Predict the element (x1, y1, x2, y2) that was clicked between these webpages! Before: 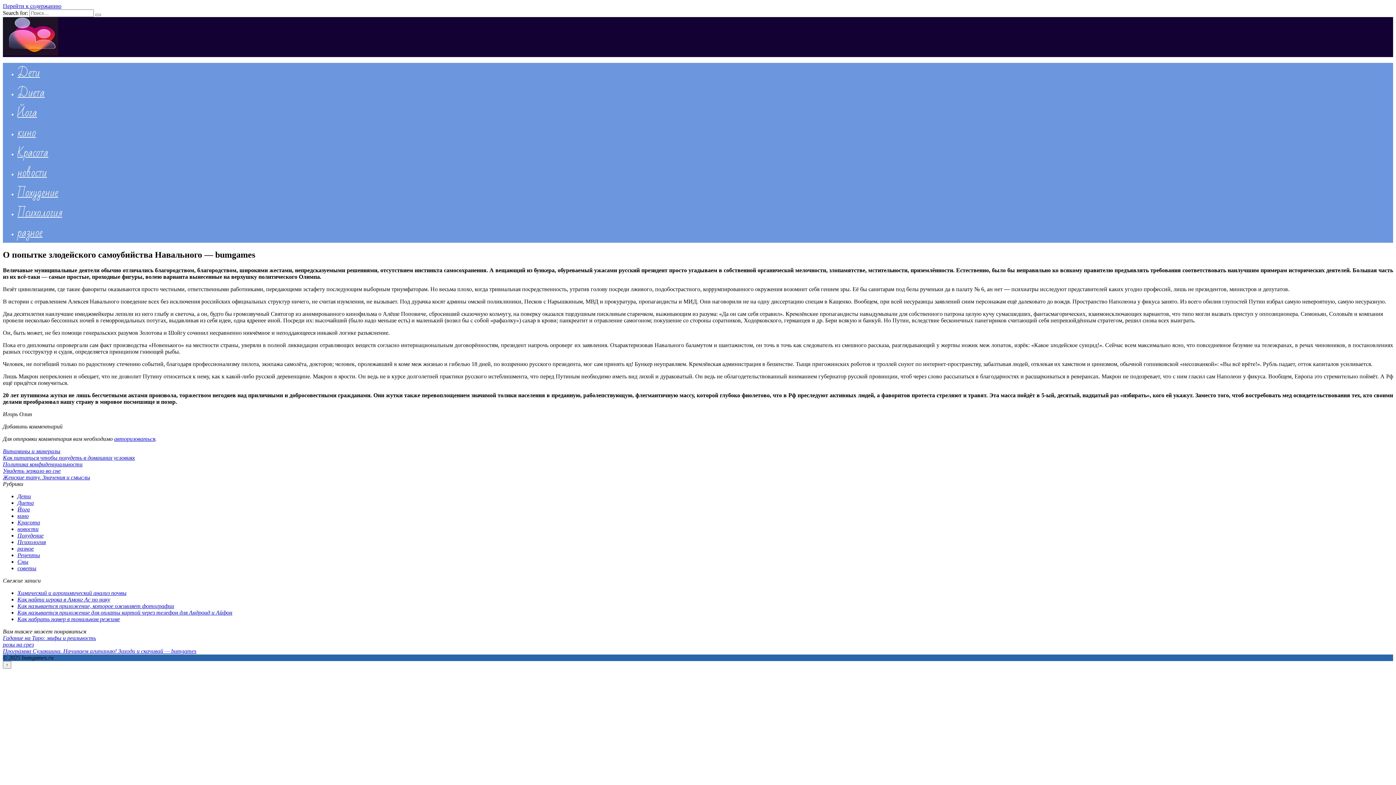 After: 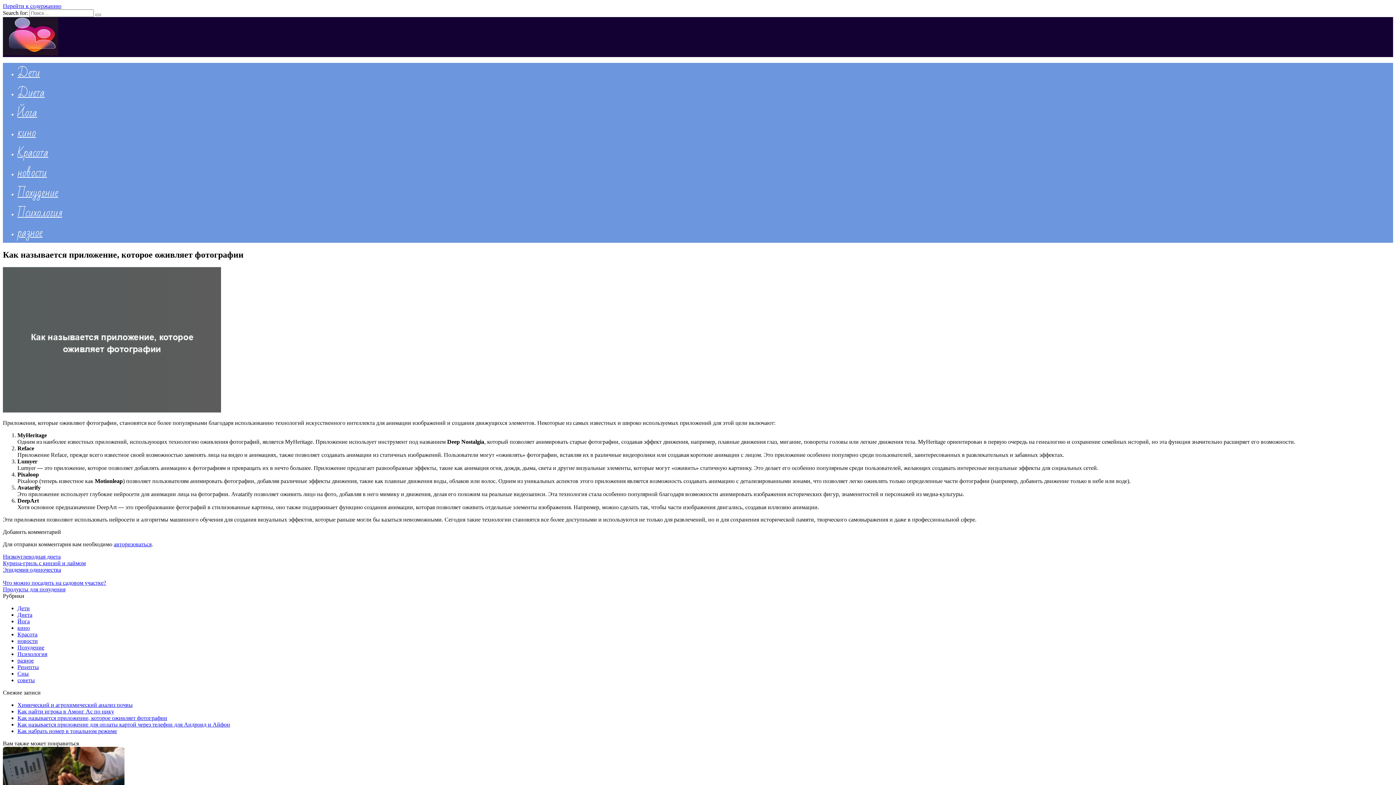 Action: label: Как называется приложение, которое оживляет фотографии bbox: (17, 603, 174, 609)